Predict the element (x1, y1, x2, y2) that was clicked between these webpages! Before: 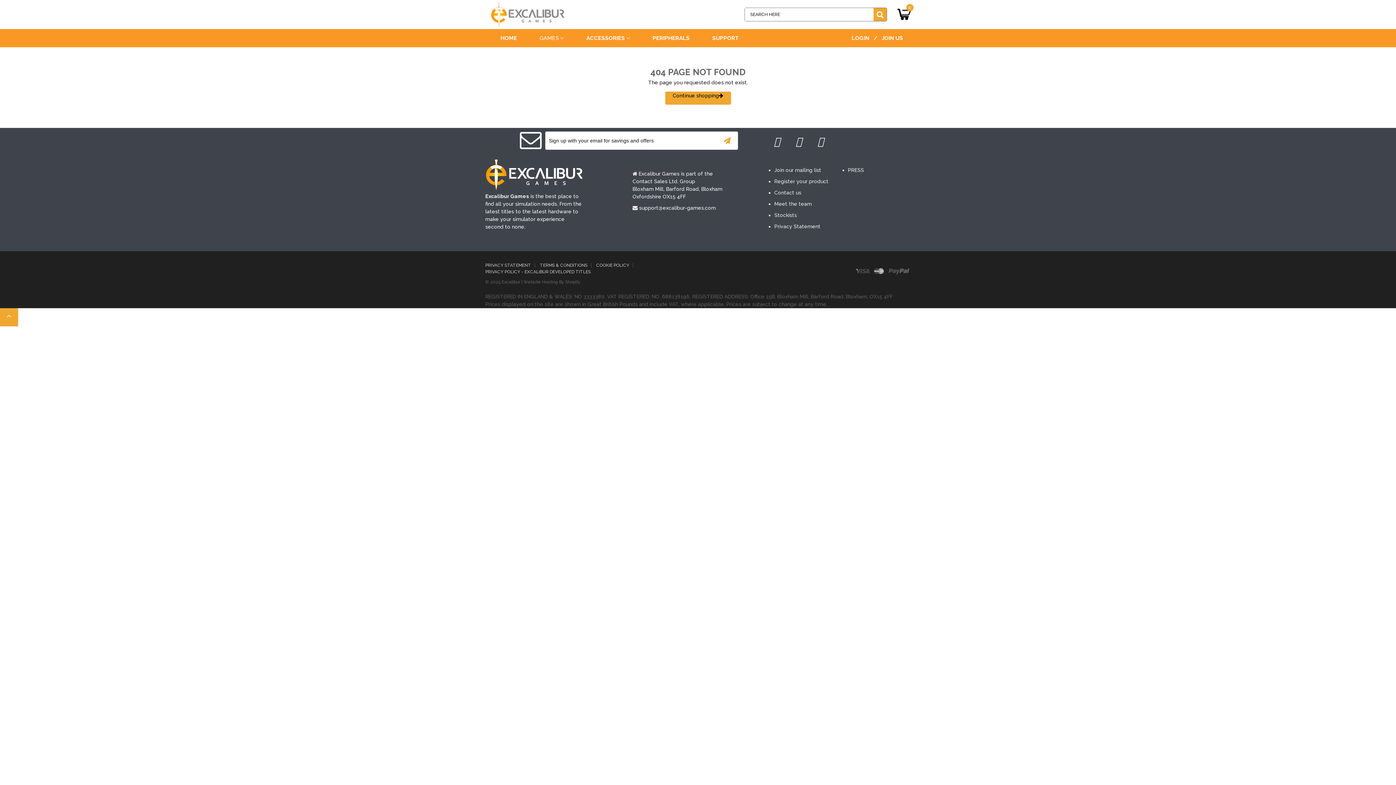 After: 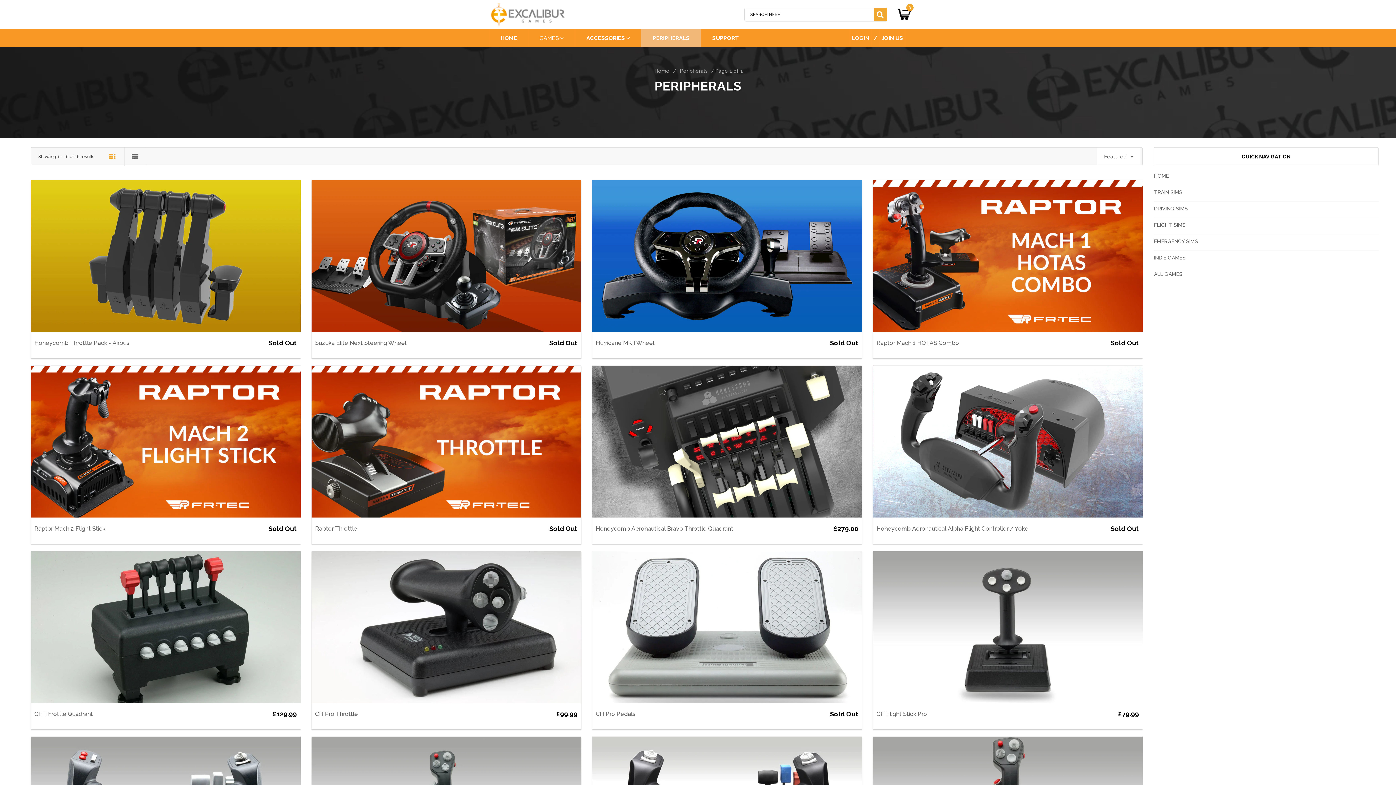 Action: label: PERIPHERALS bbox: (641, 29, 701, 47)